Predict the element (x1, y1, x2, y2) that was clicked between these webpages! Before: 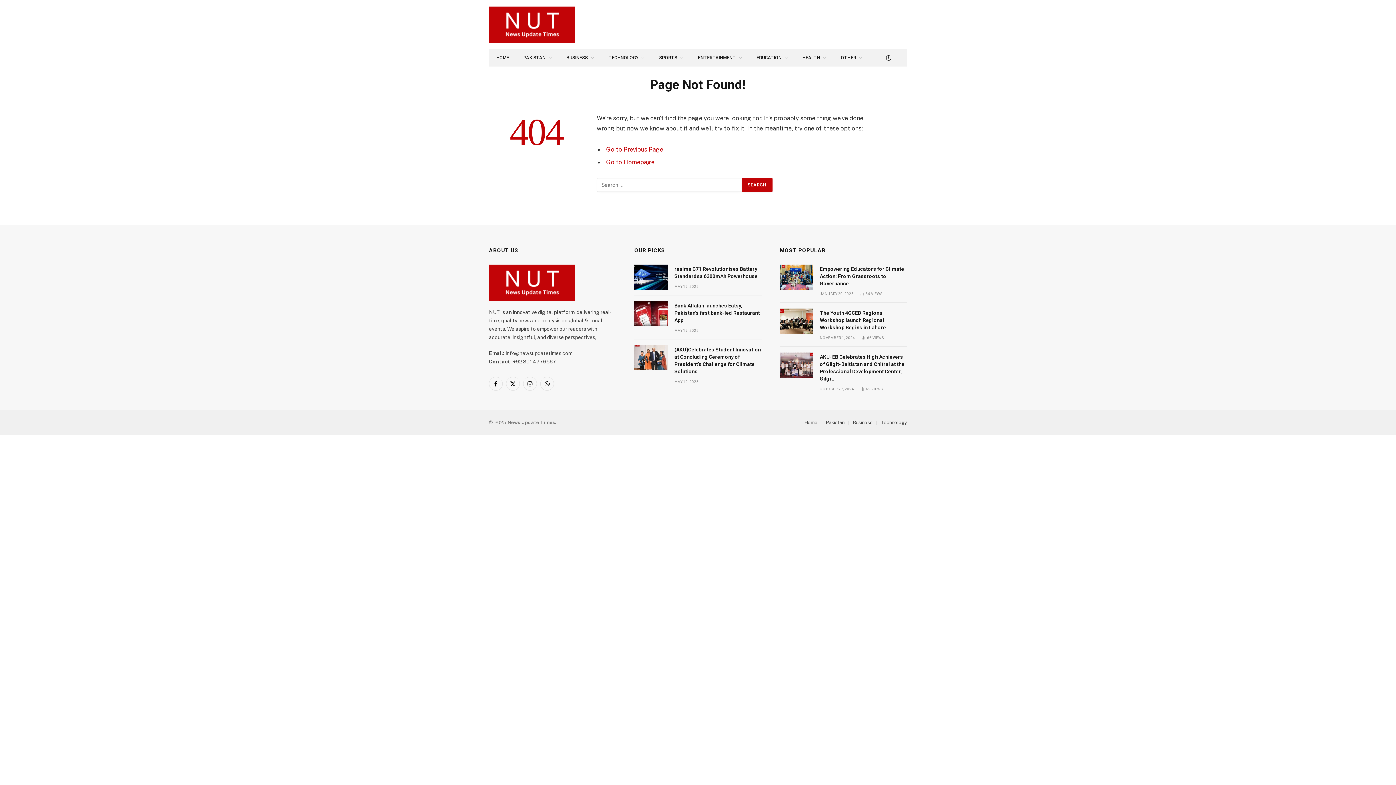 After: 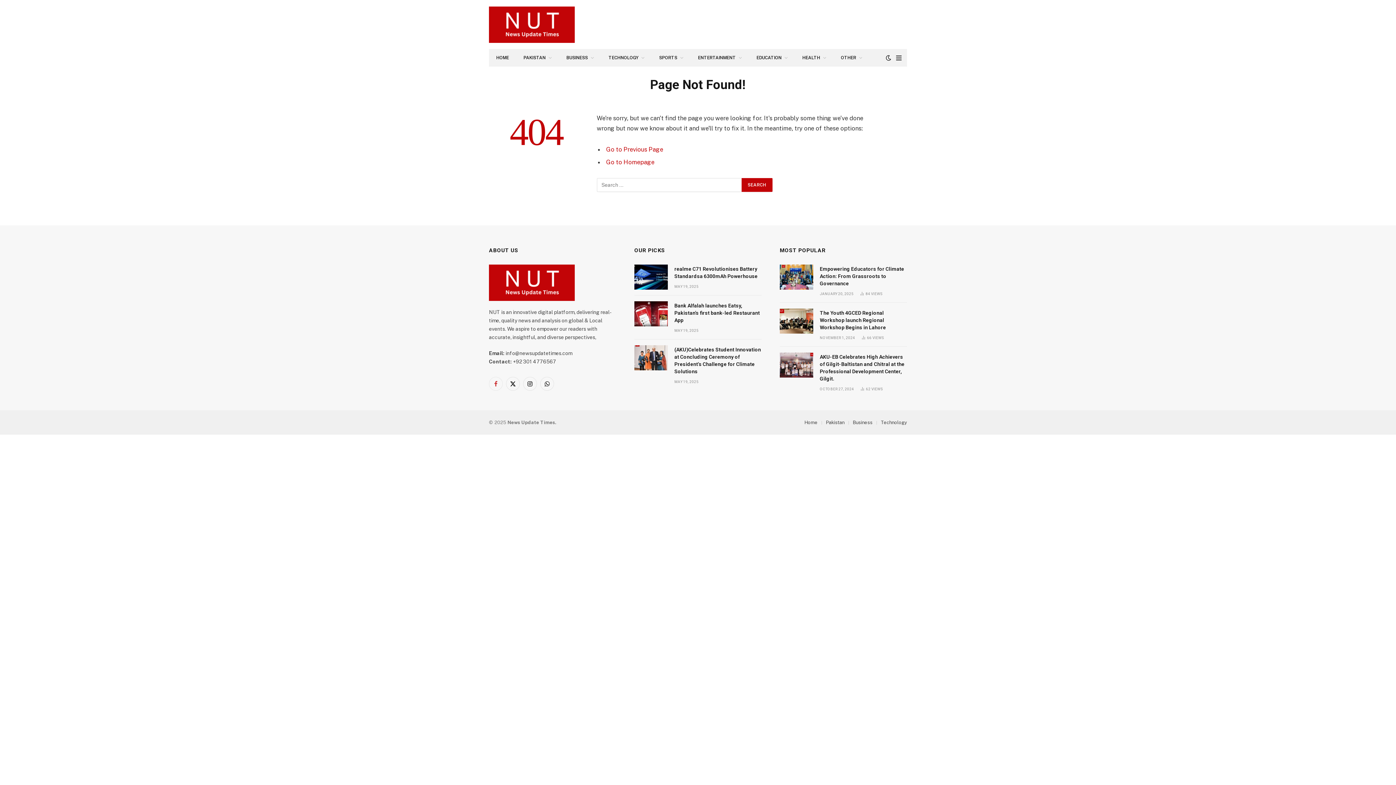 Action: bbox: (489, 376, 502, 390) label: Facebook